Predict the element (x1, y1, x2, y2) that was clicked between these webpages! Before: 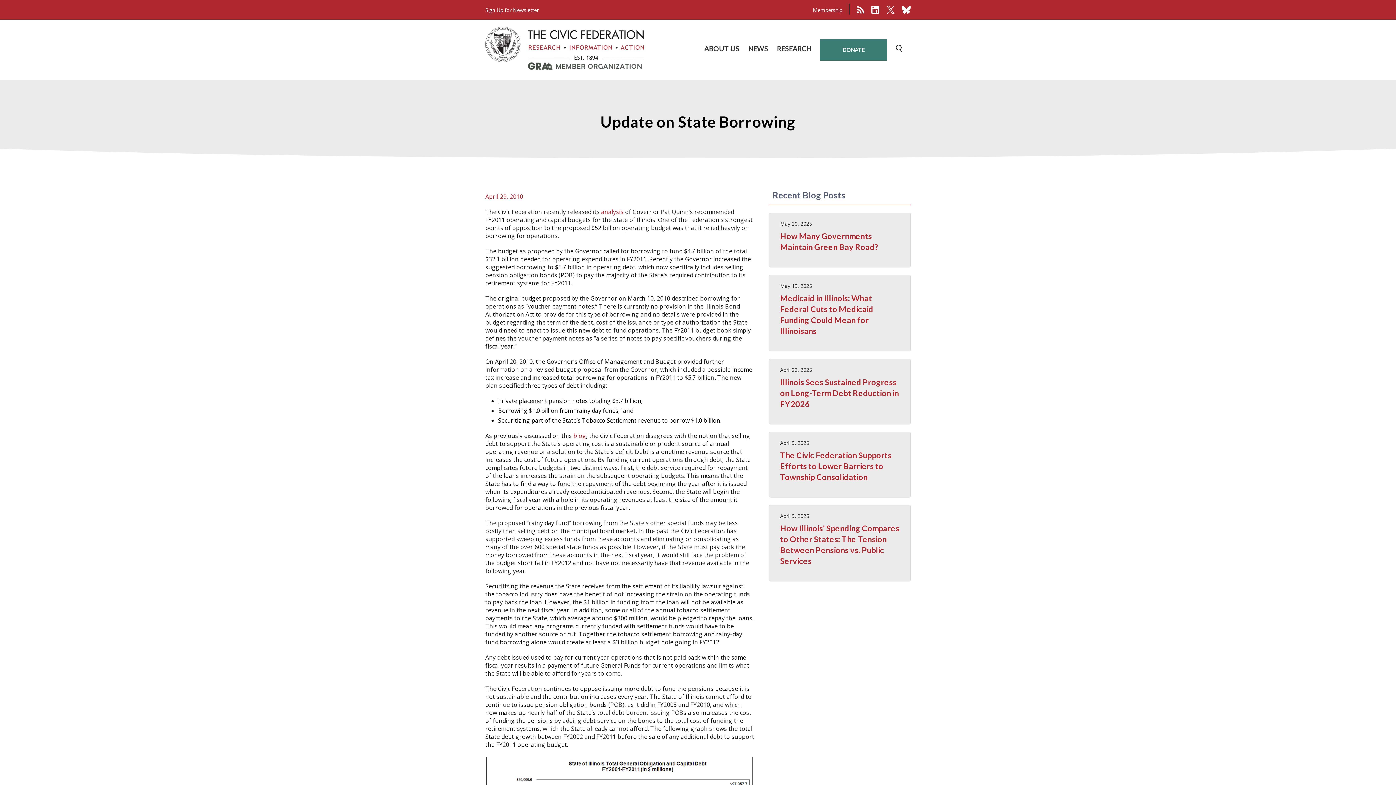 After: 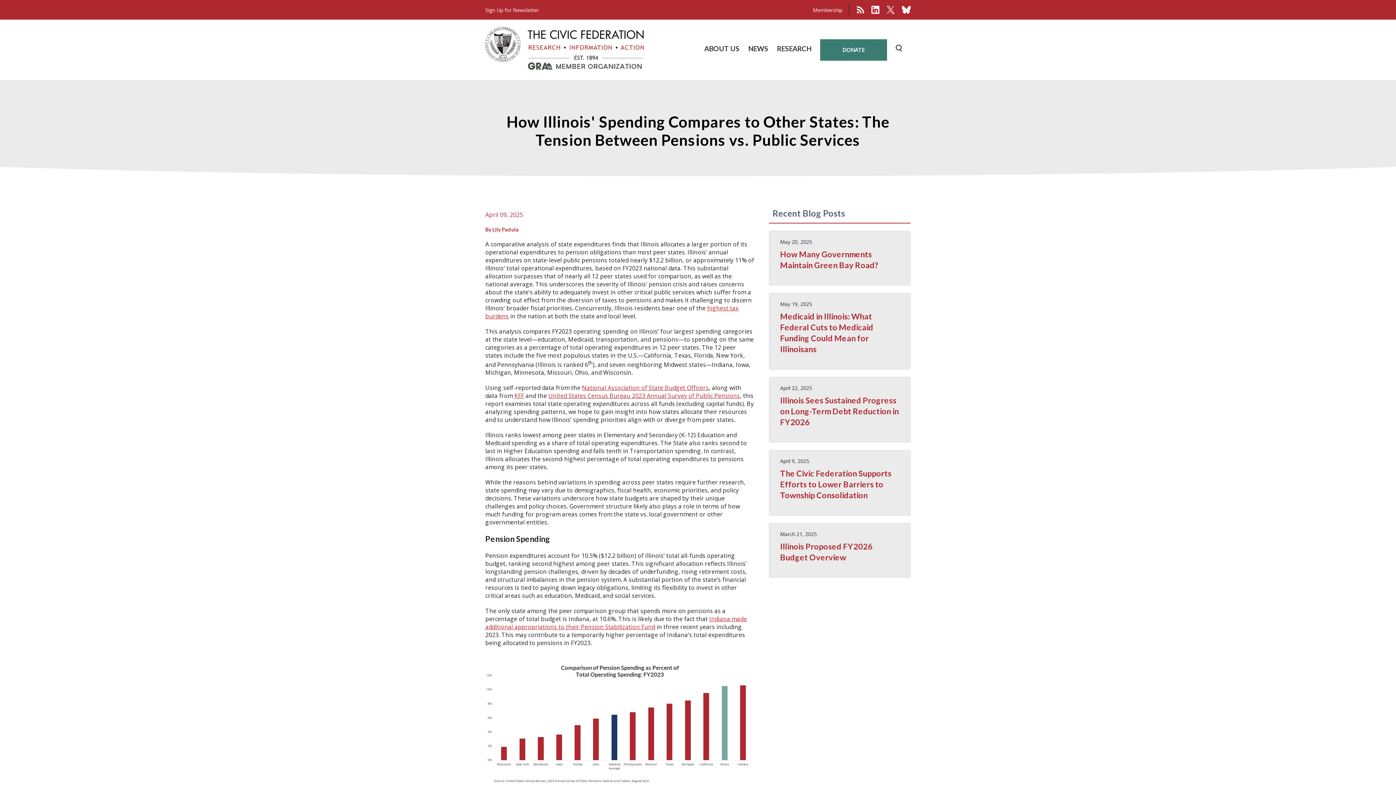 Action: label: . bbox: (769, 505, 910, 581)